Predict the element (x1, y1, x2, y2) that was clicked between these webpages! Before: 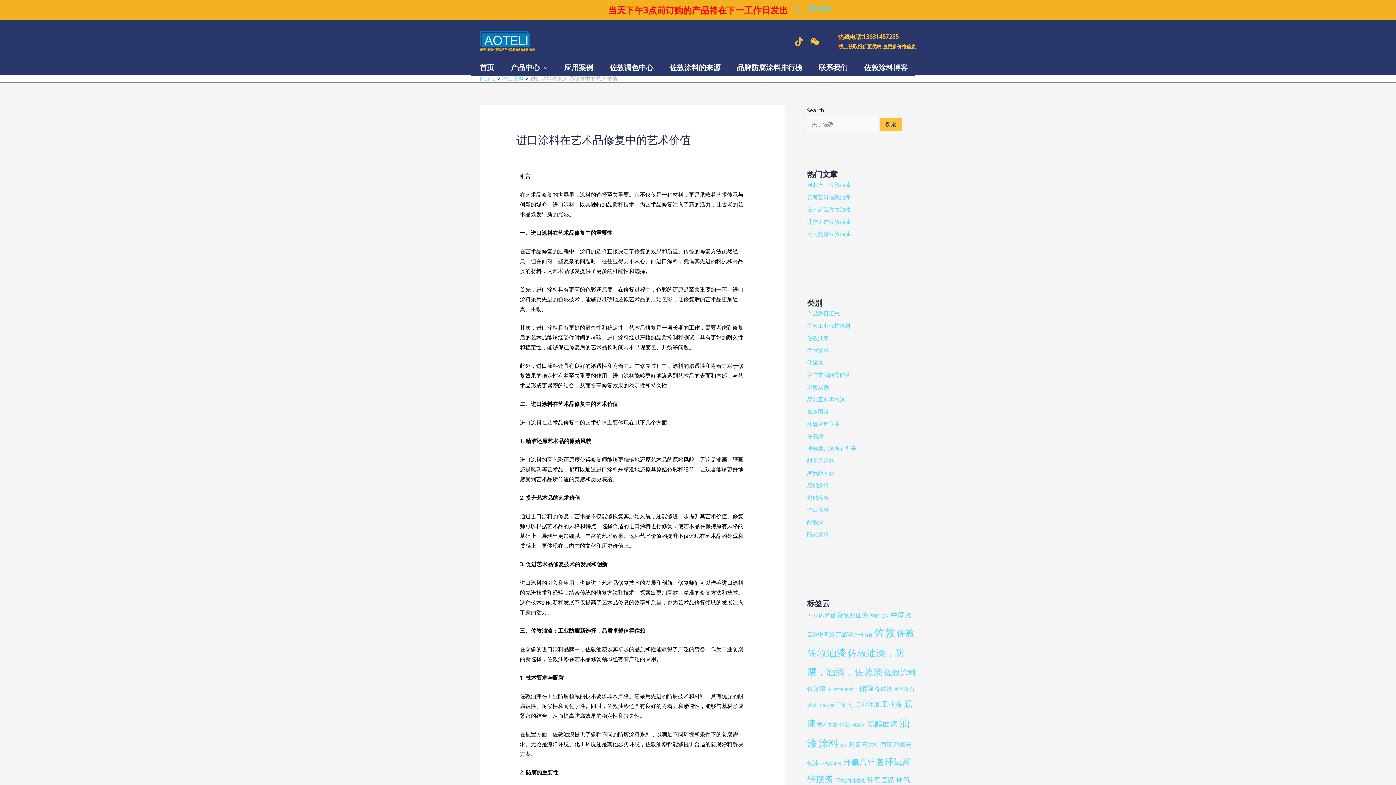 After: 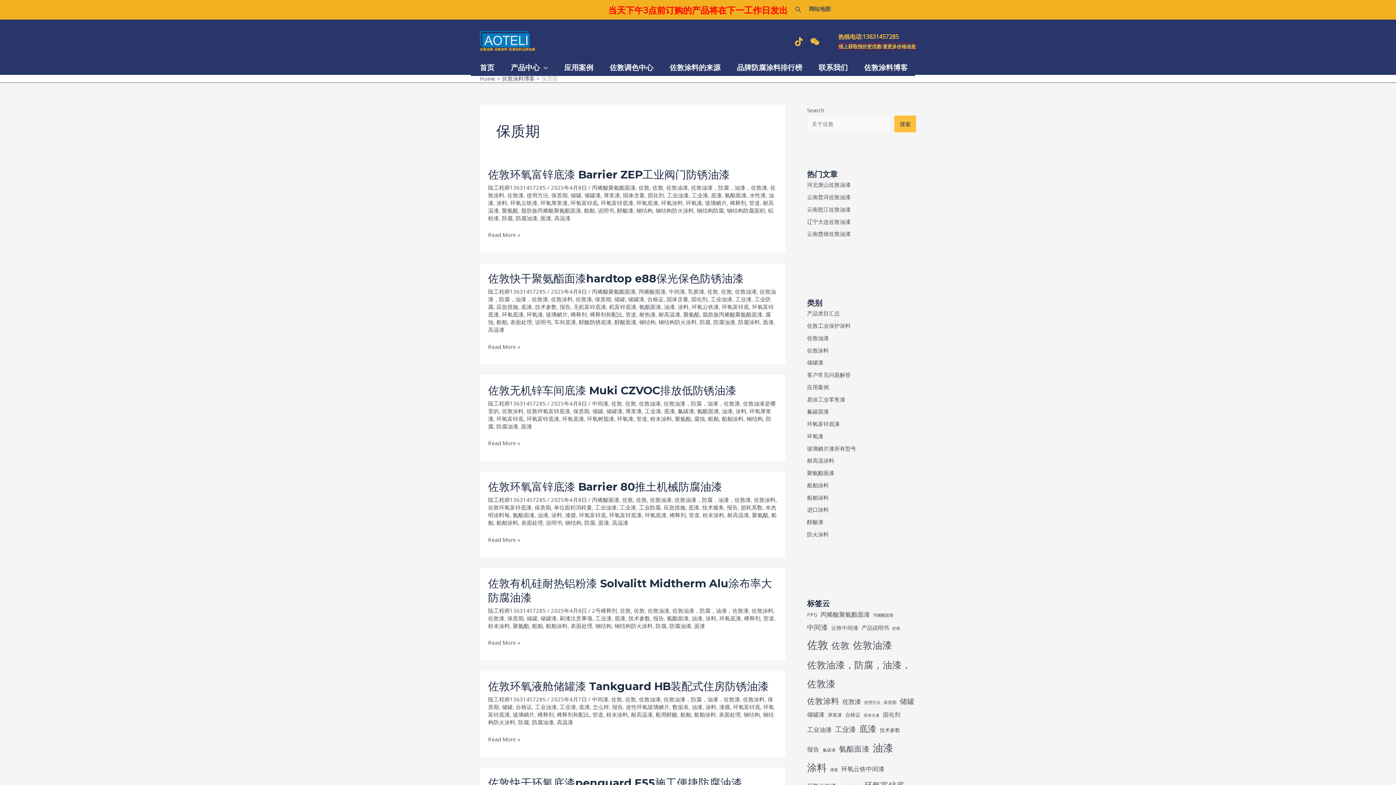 Action: bbox: (844, 686, 857, 692) label: 保质期 (172 items)